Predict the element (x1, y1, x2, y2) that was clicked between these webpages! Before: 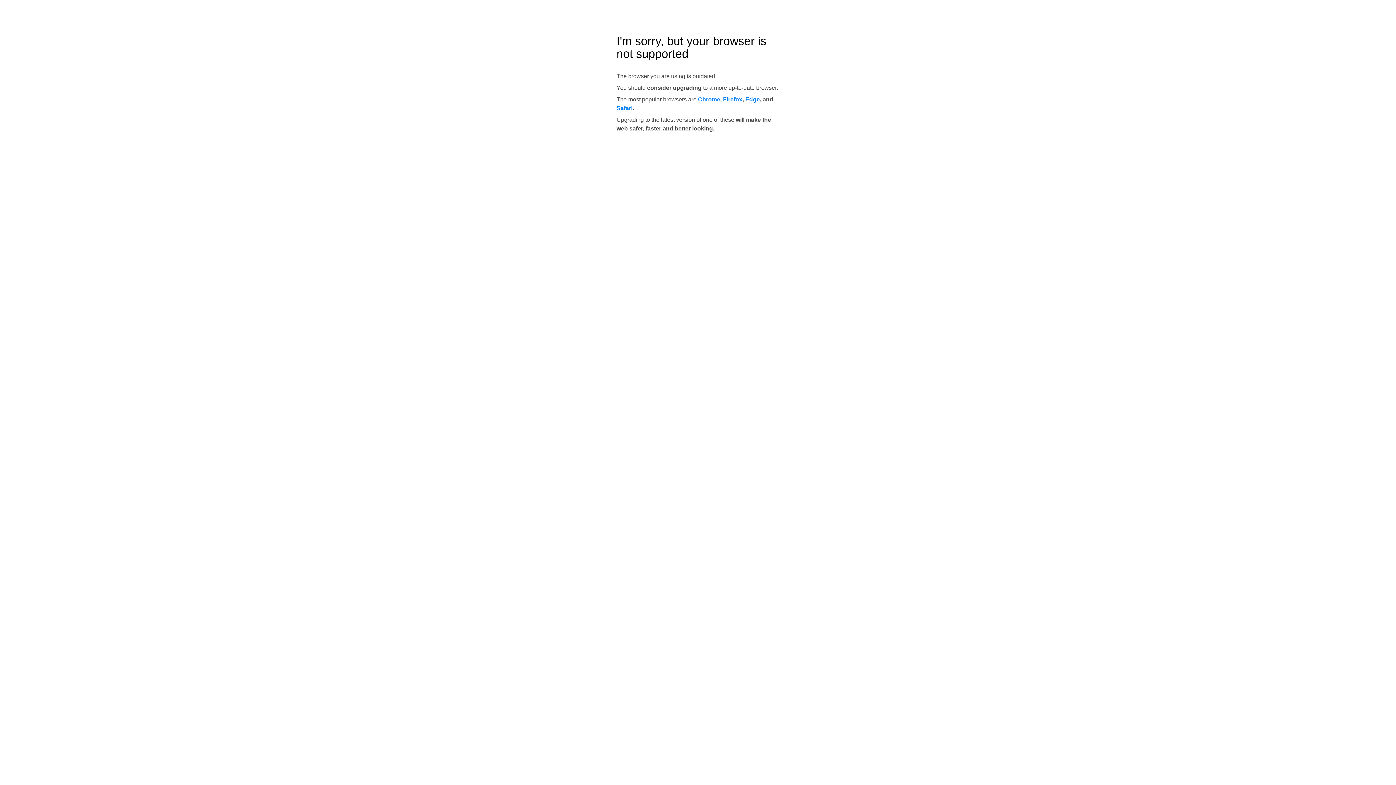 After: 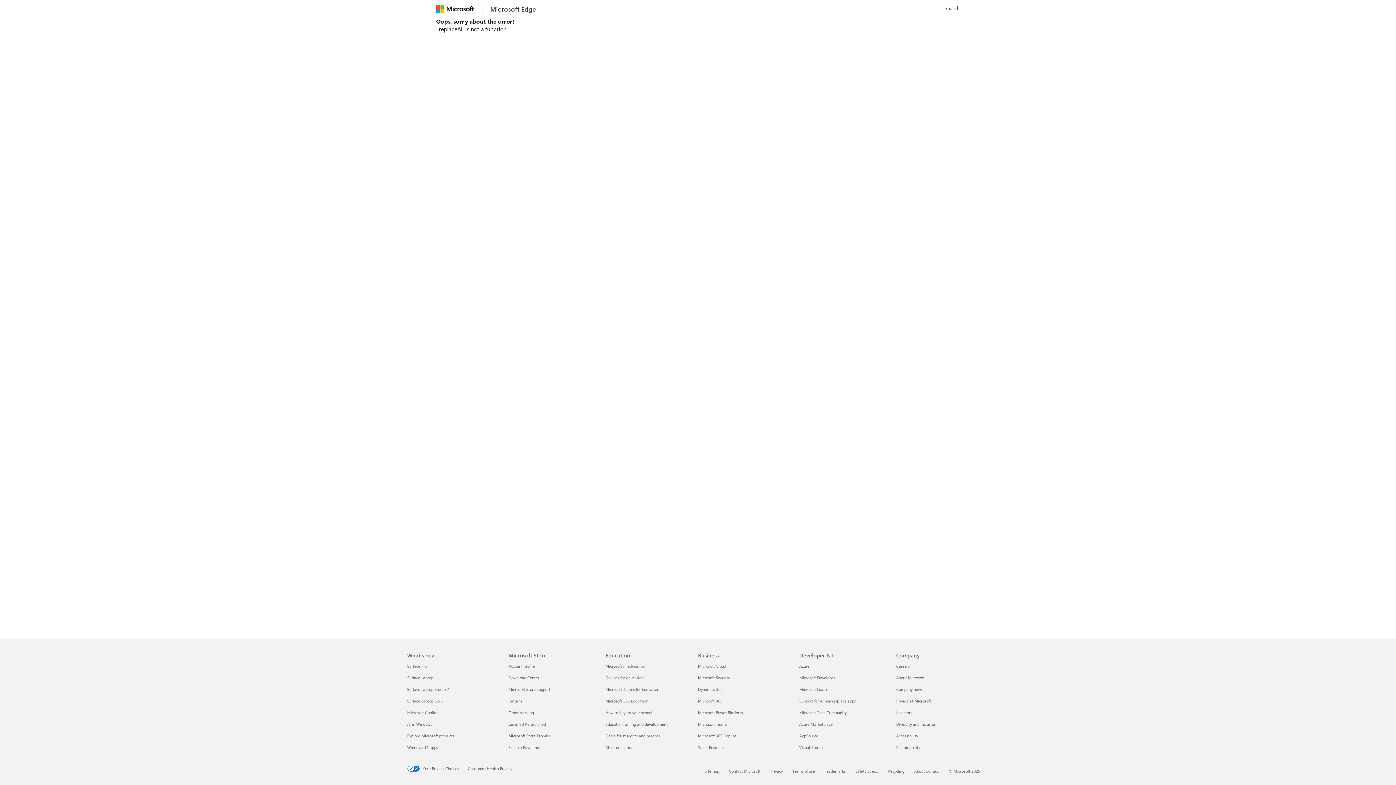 Action: bbox: (745, 96, 760, 102) label: Edge